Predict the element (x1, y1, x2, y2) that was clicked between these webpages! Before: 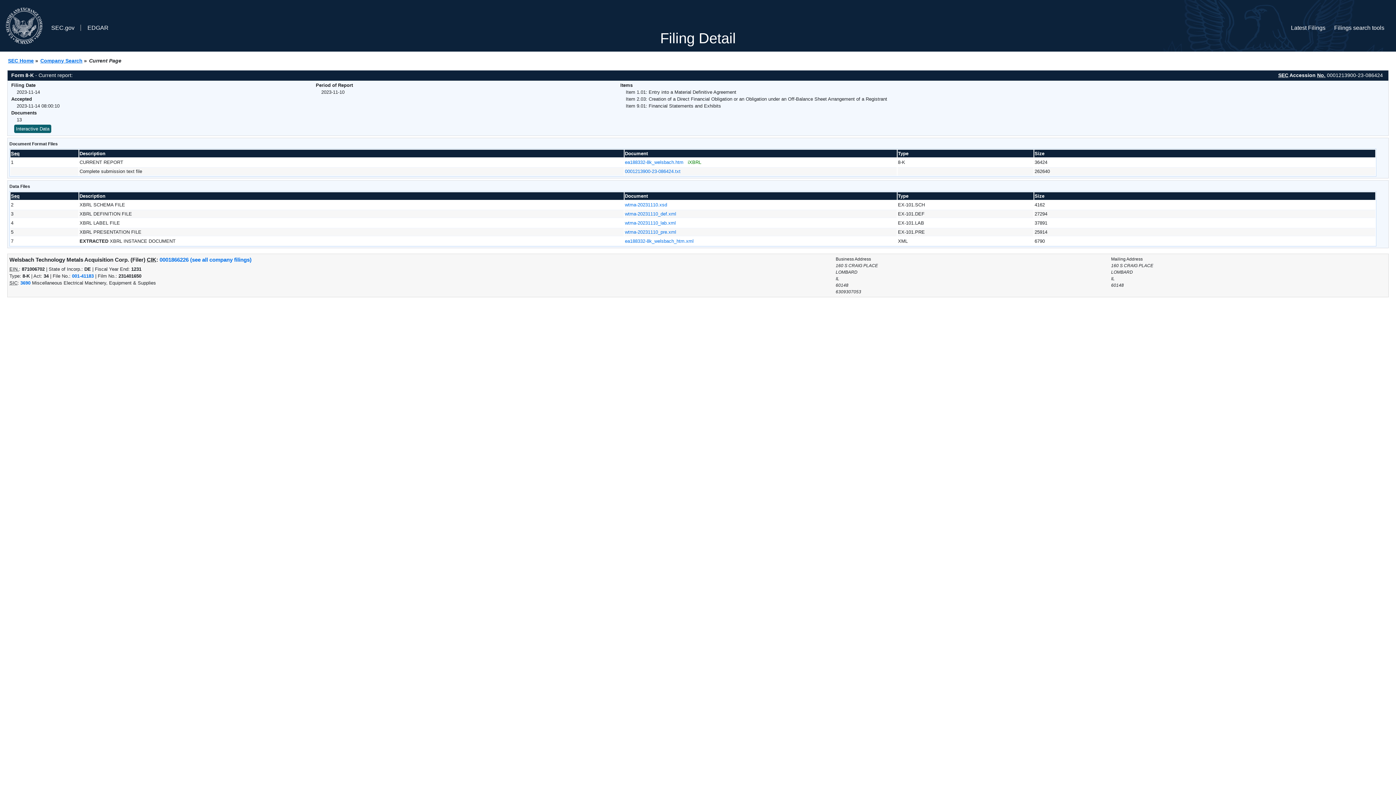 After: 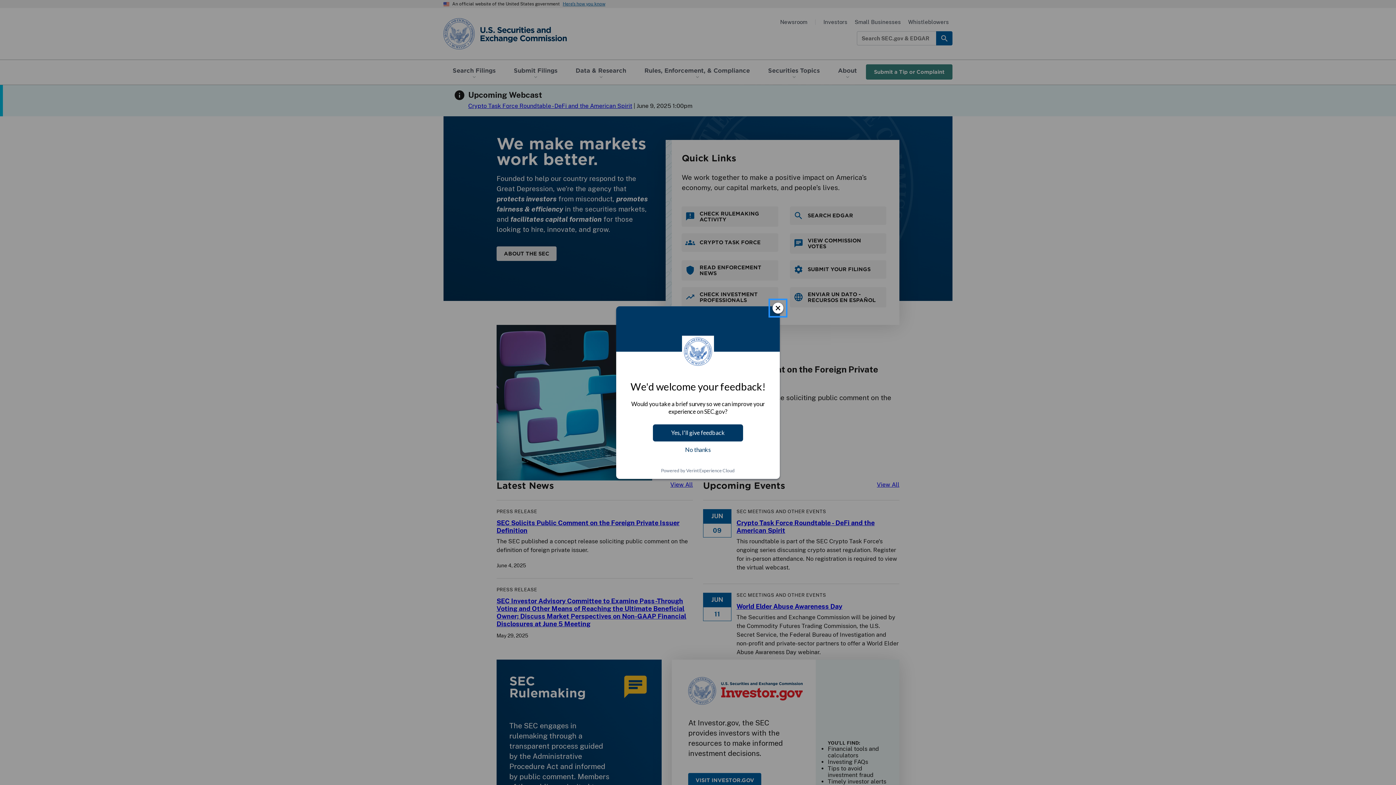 Action: label: SEC Home bbox: (8, 57, 33, 63)